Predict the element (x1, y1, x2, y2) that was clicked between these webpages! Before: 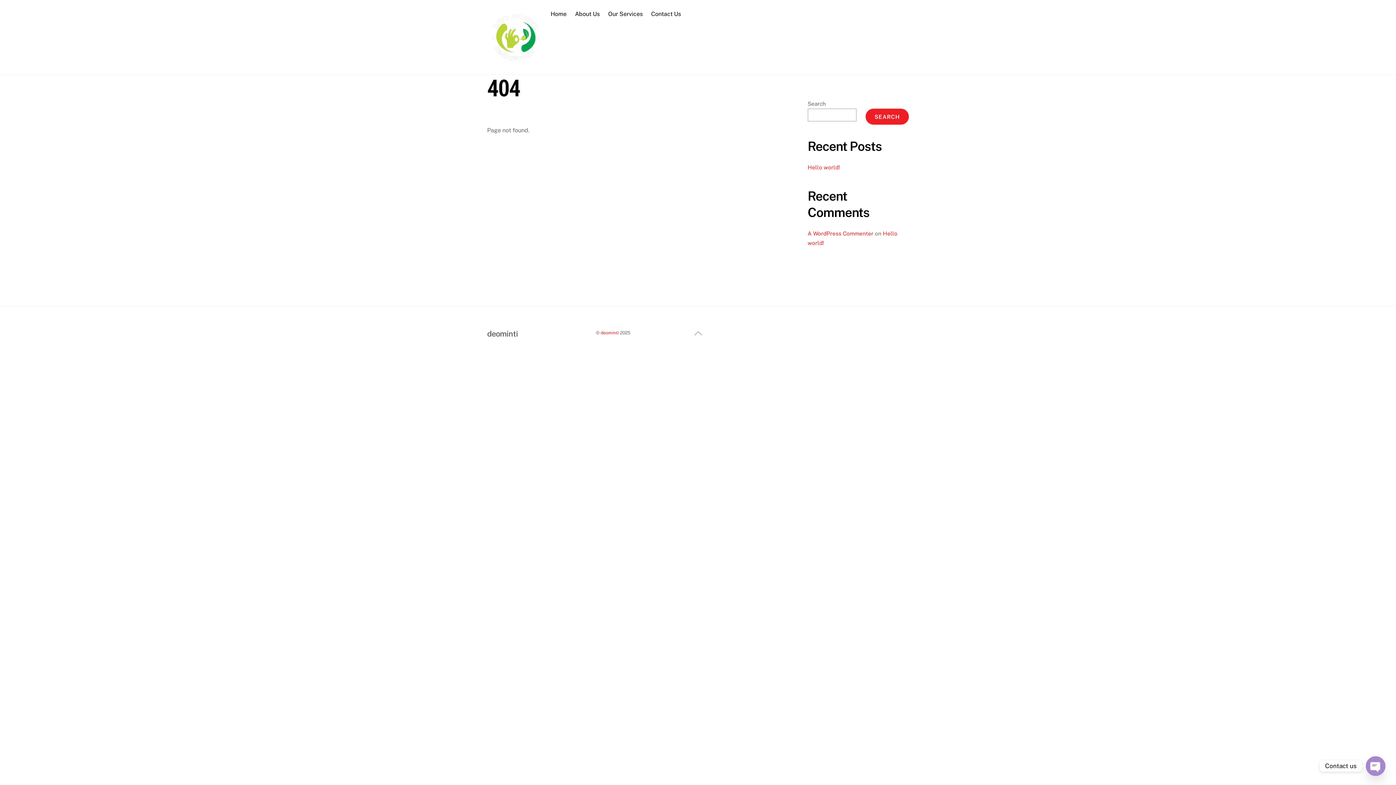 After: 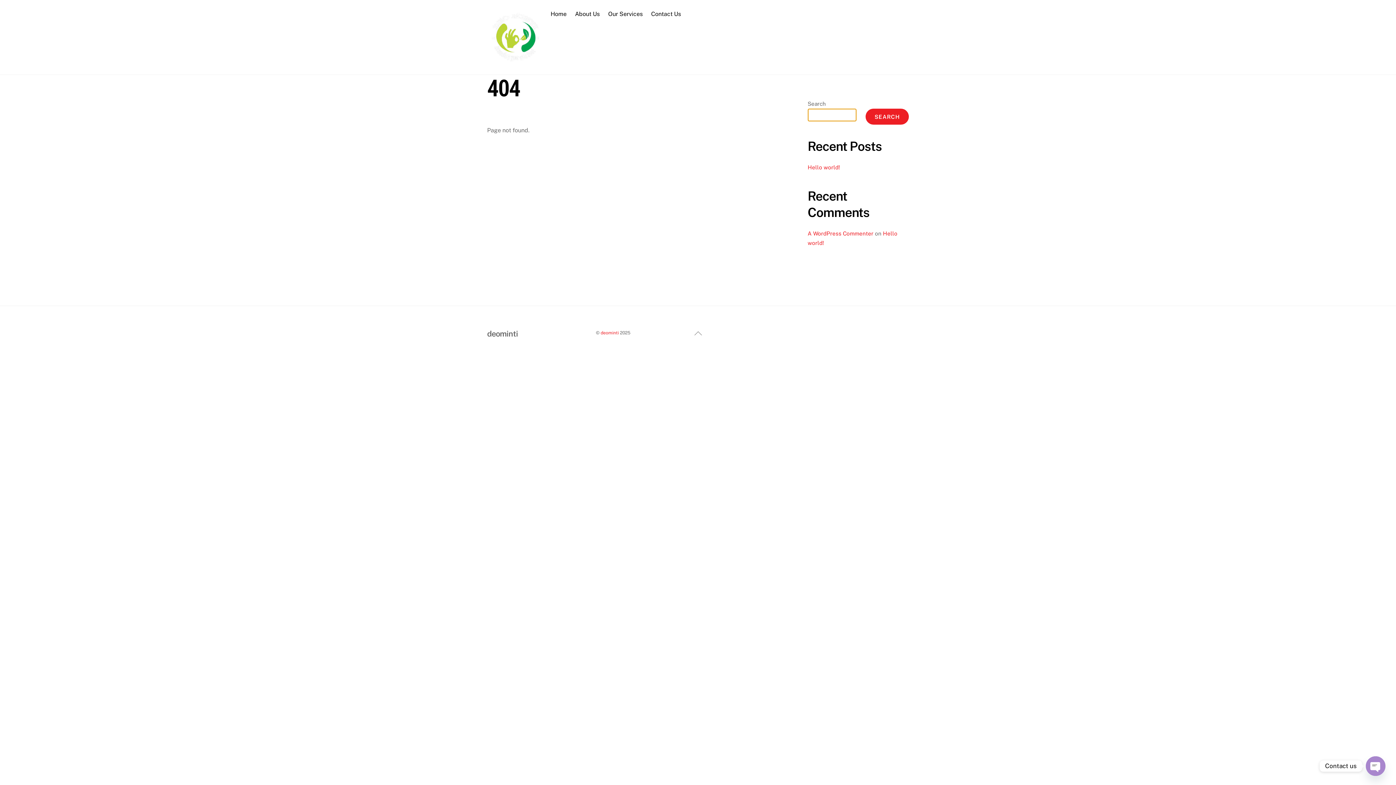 Action: label: Search bbox: (865, 108, 909, 124)